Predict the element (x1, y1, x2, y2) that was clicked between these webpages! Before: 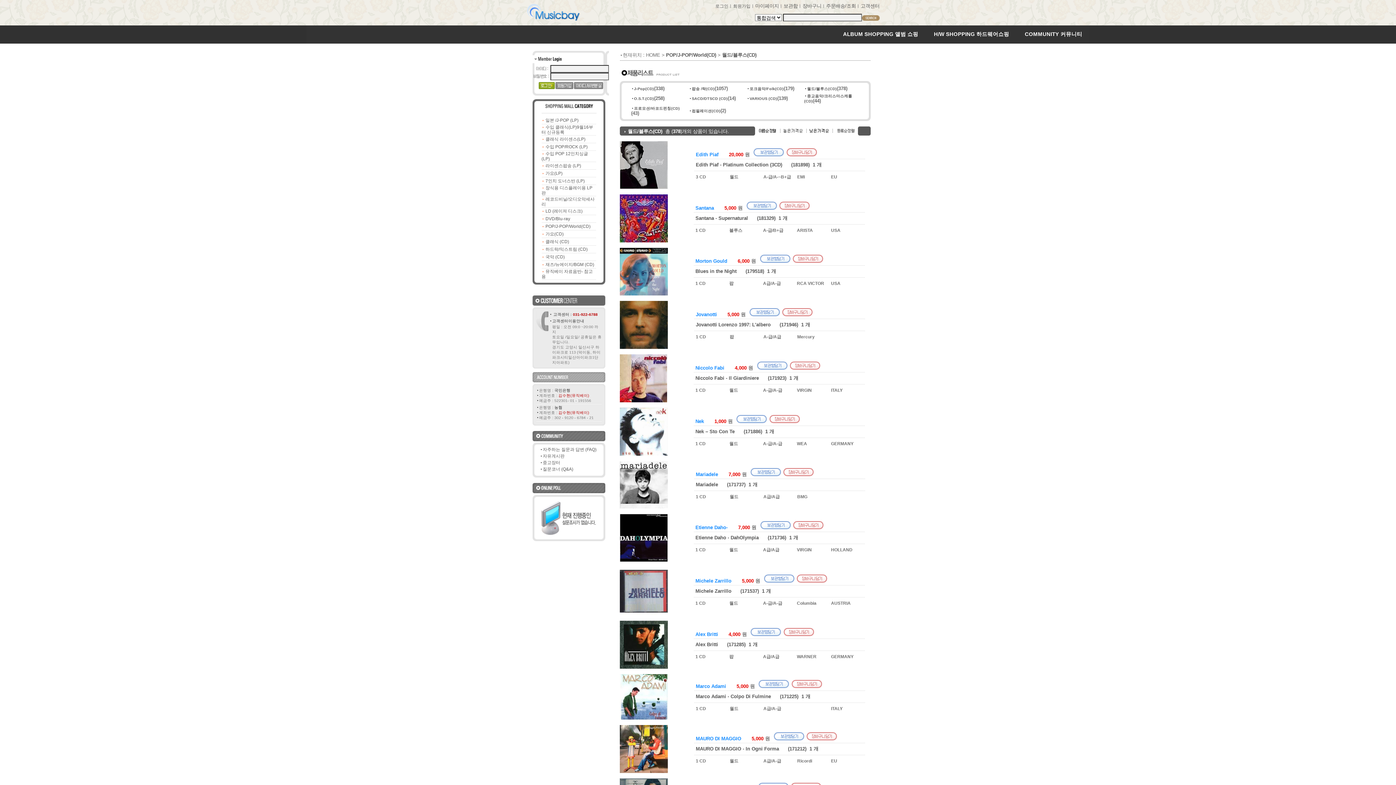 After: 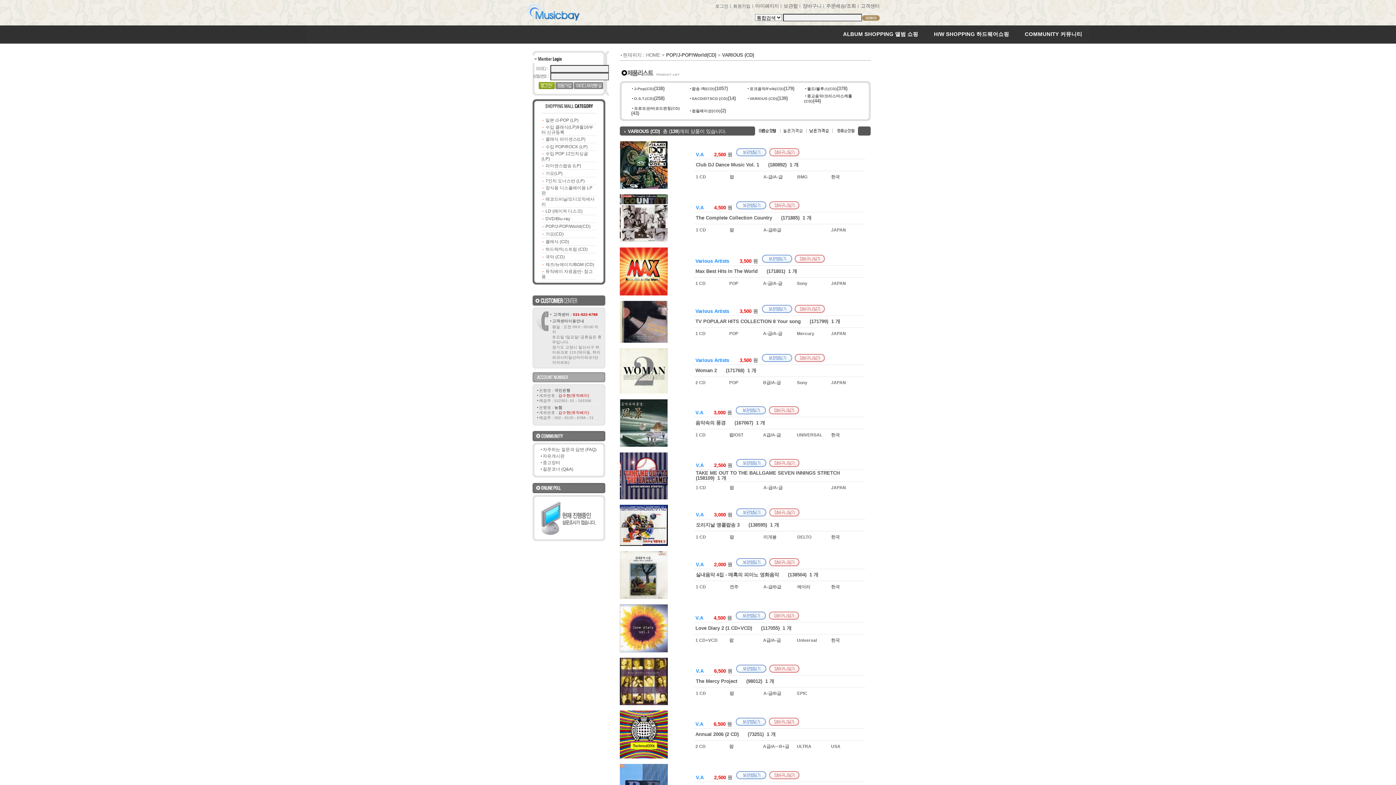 Action: bbox: (749, 95, 777, 101) label: VARIOUS (CD)